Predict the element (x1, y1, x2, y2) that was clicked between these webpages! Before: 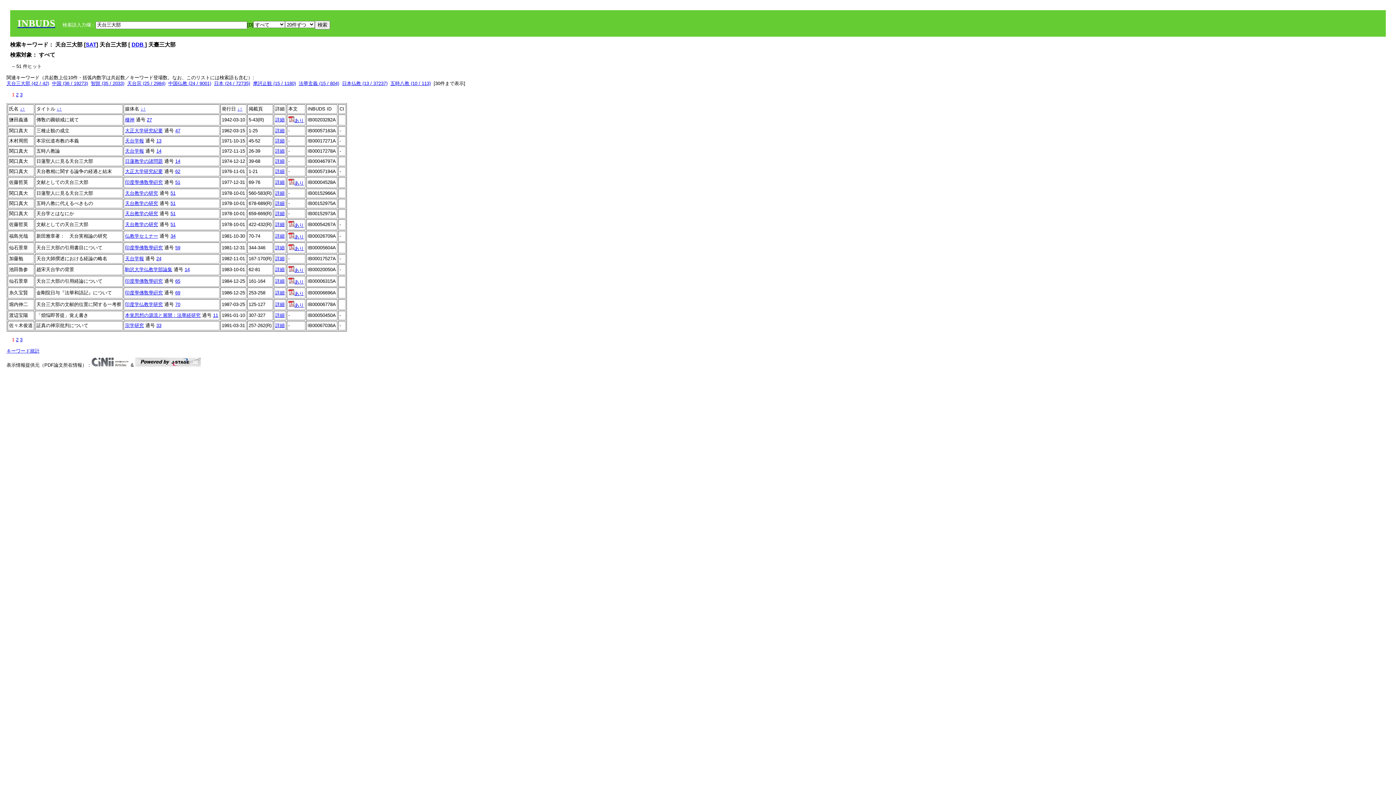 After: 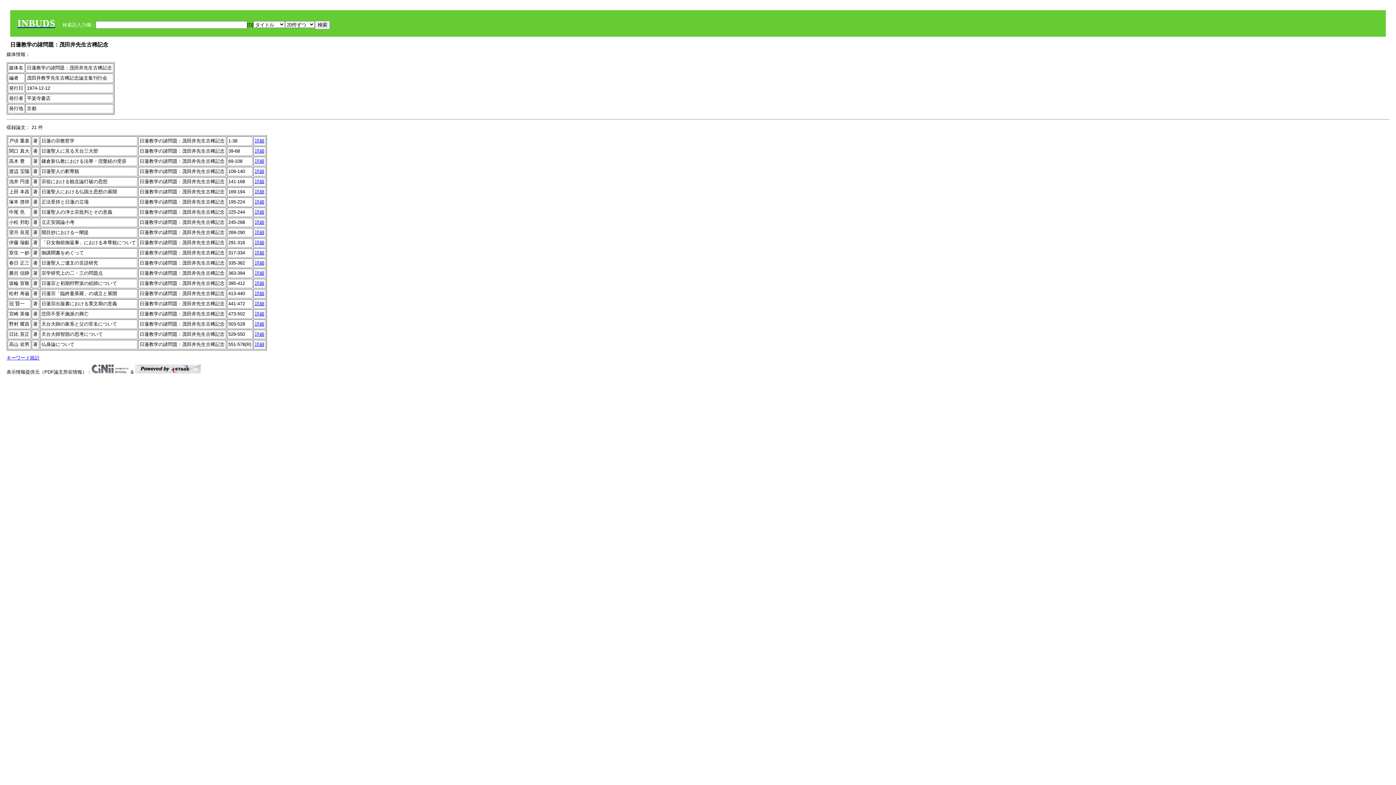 Action: bbox: (175, 158, 180, 164) label: 14